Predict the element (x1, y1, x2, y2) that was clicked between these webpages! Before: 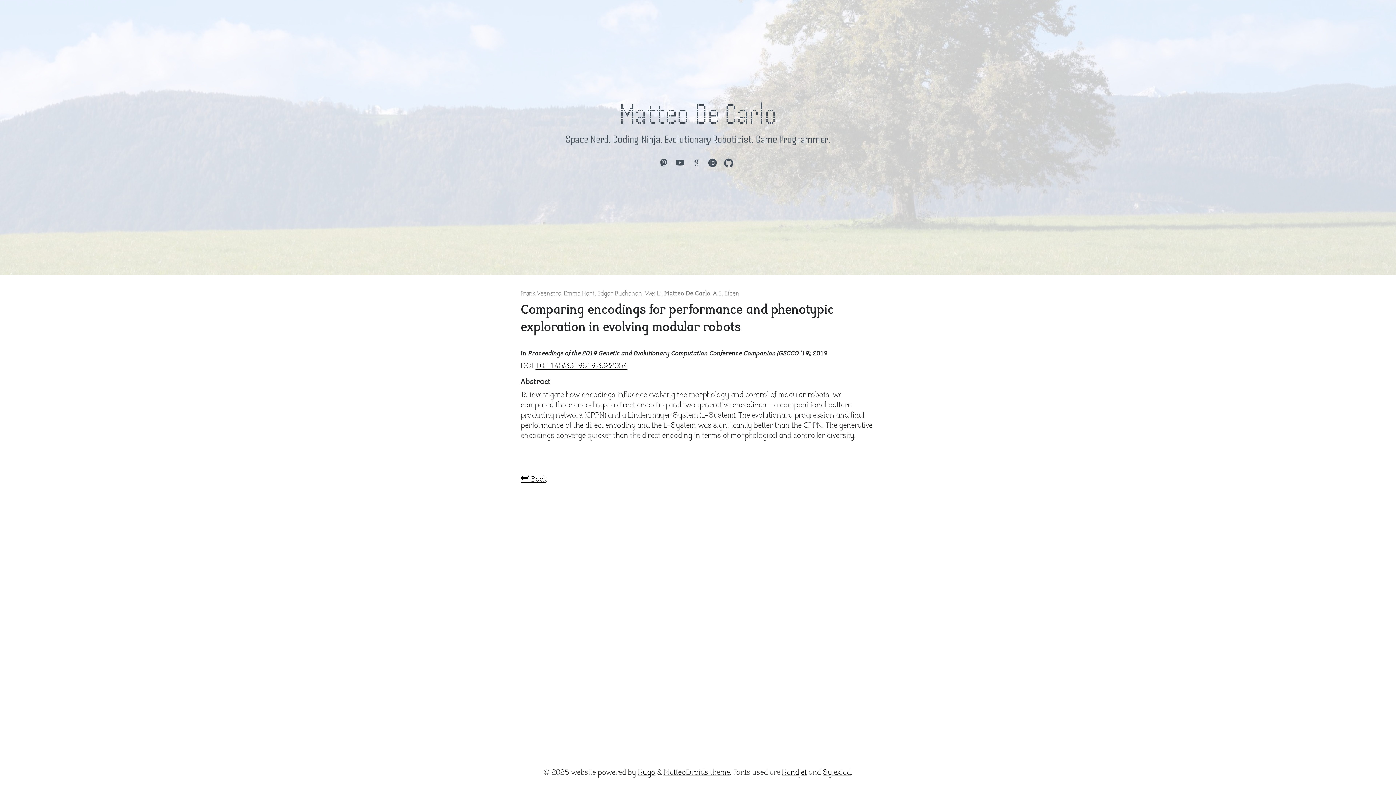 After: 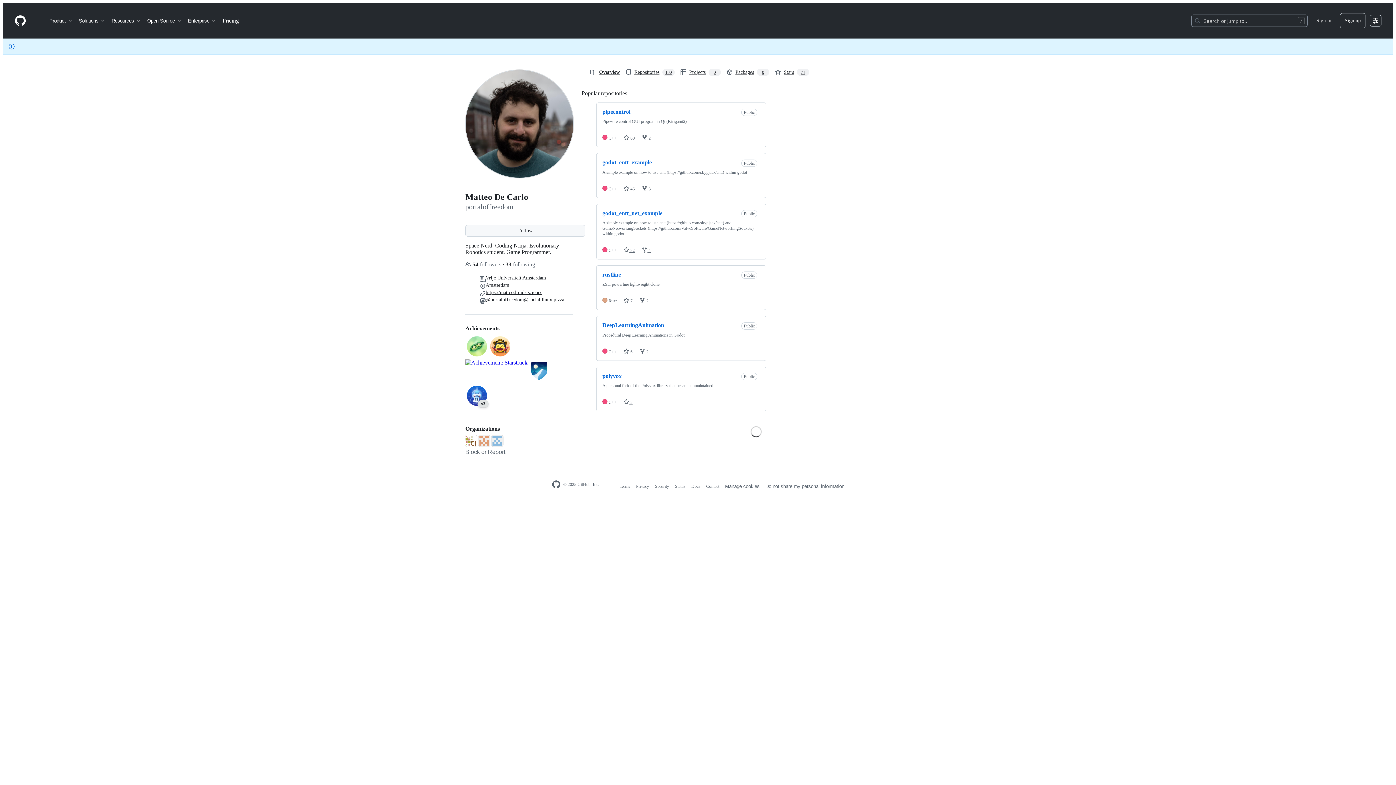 Action: bbox: (723, 157, 734, 168)